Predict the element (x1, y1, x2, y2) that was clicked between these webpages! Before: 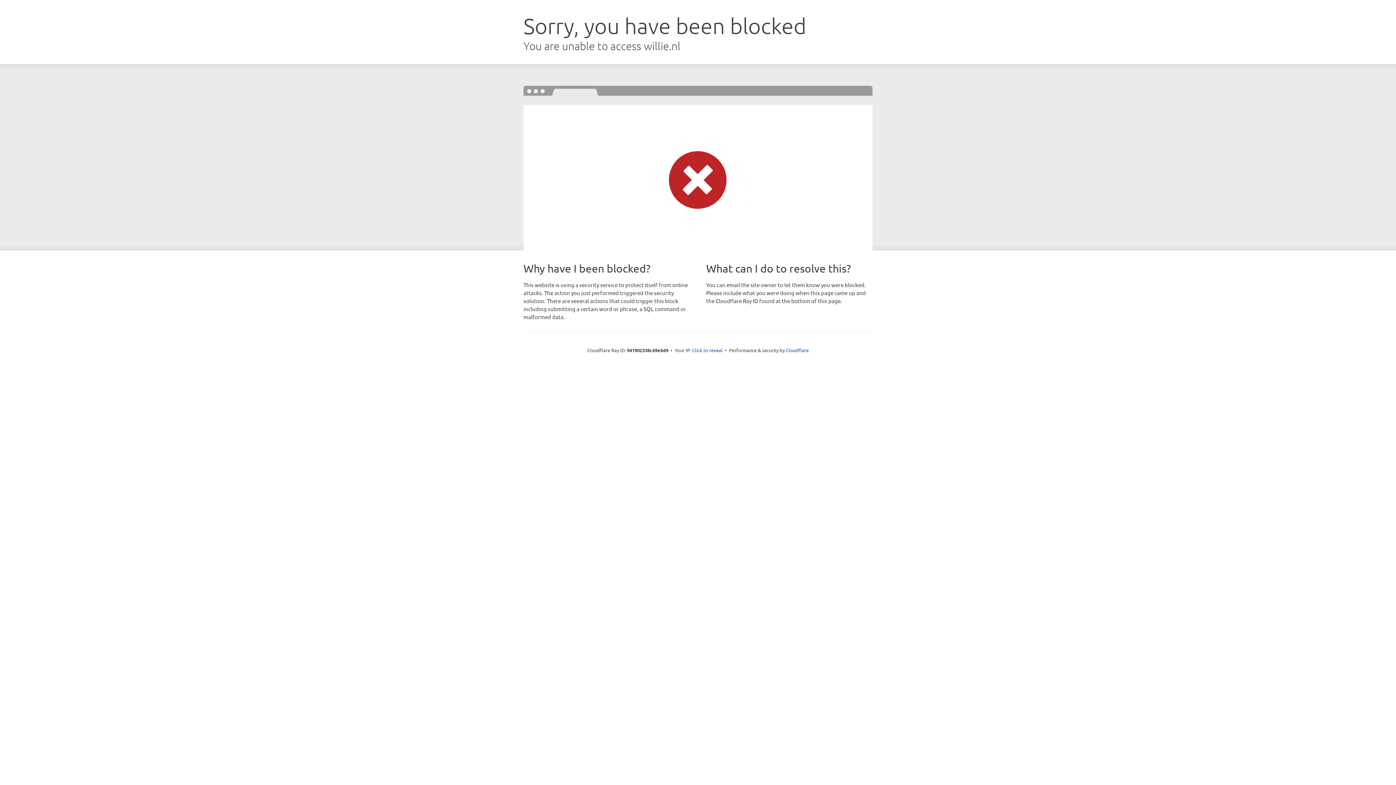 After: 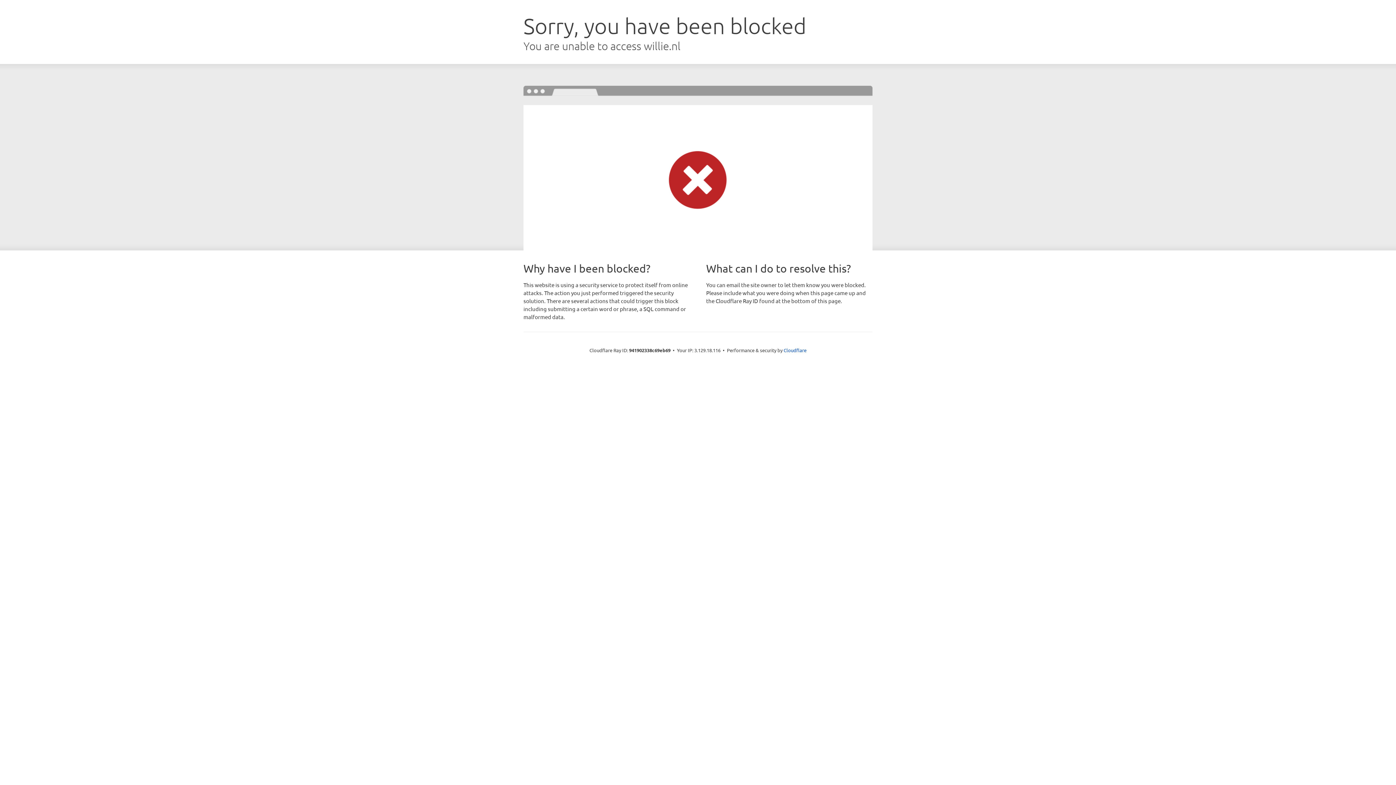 Action: label: Click to reveal bbox: (692, 346, 722, 353)